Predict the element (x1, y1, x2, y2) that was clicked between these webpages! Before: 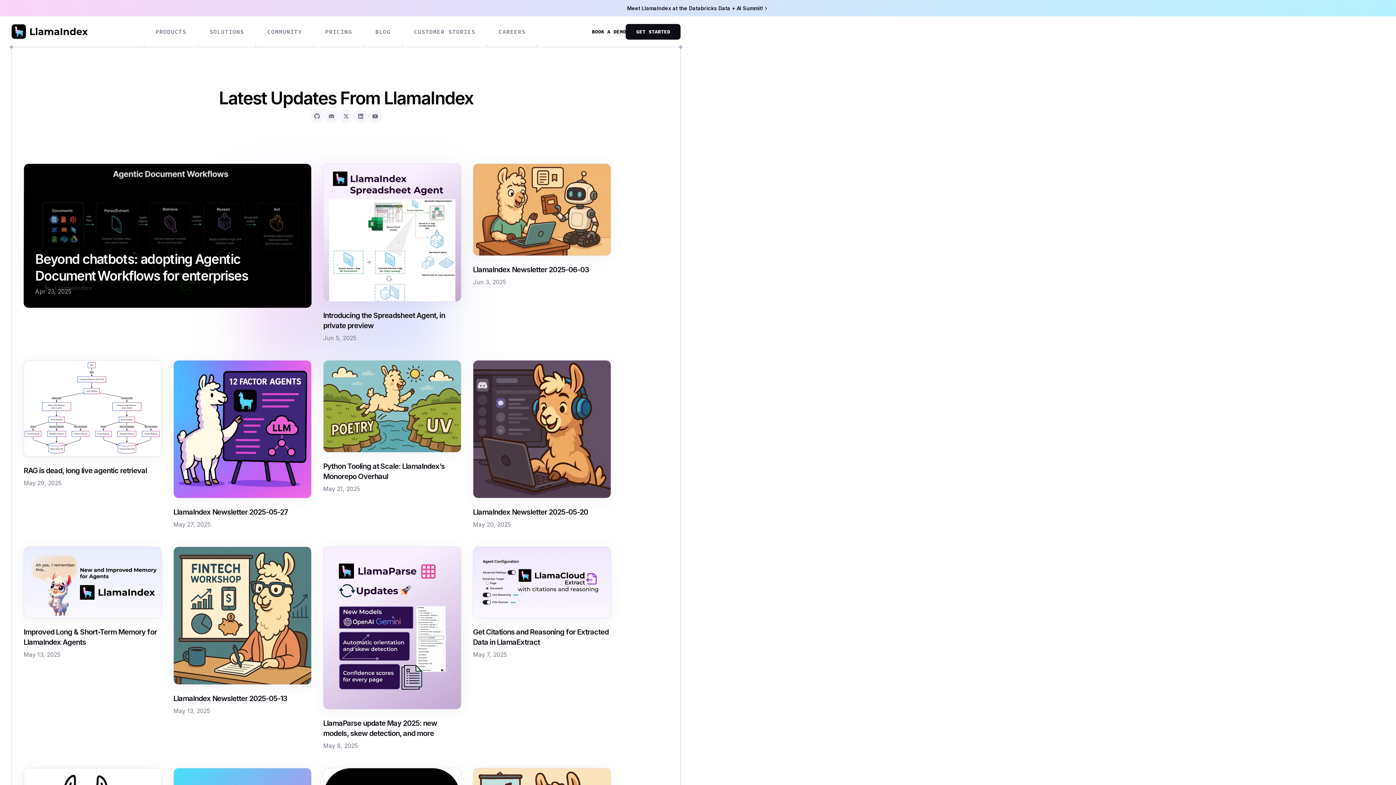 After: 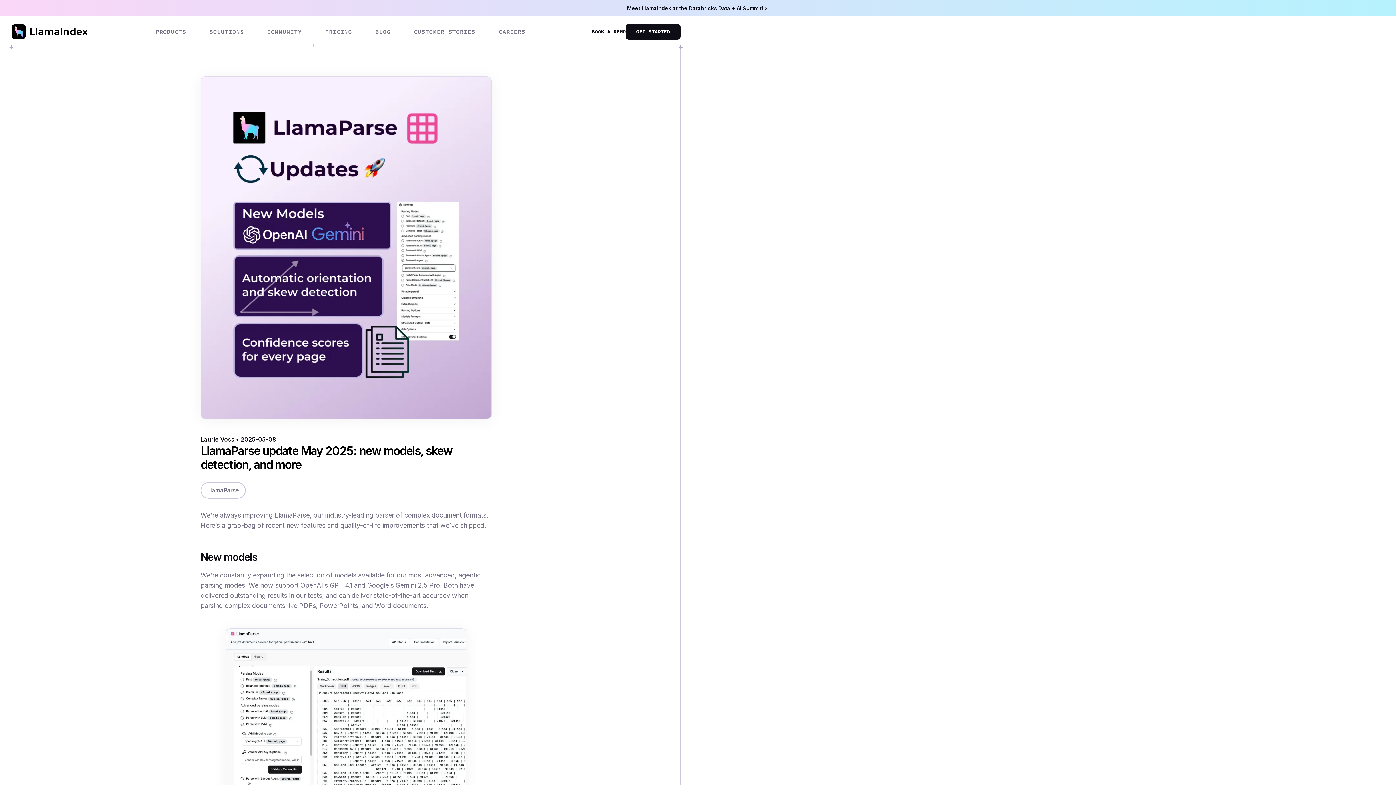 Action: bbox: (323, 719, 437, 738) label: LlamaParse update May 2025: new models, skew detection, and more